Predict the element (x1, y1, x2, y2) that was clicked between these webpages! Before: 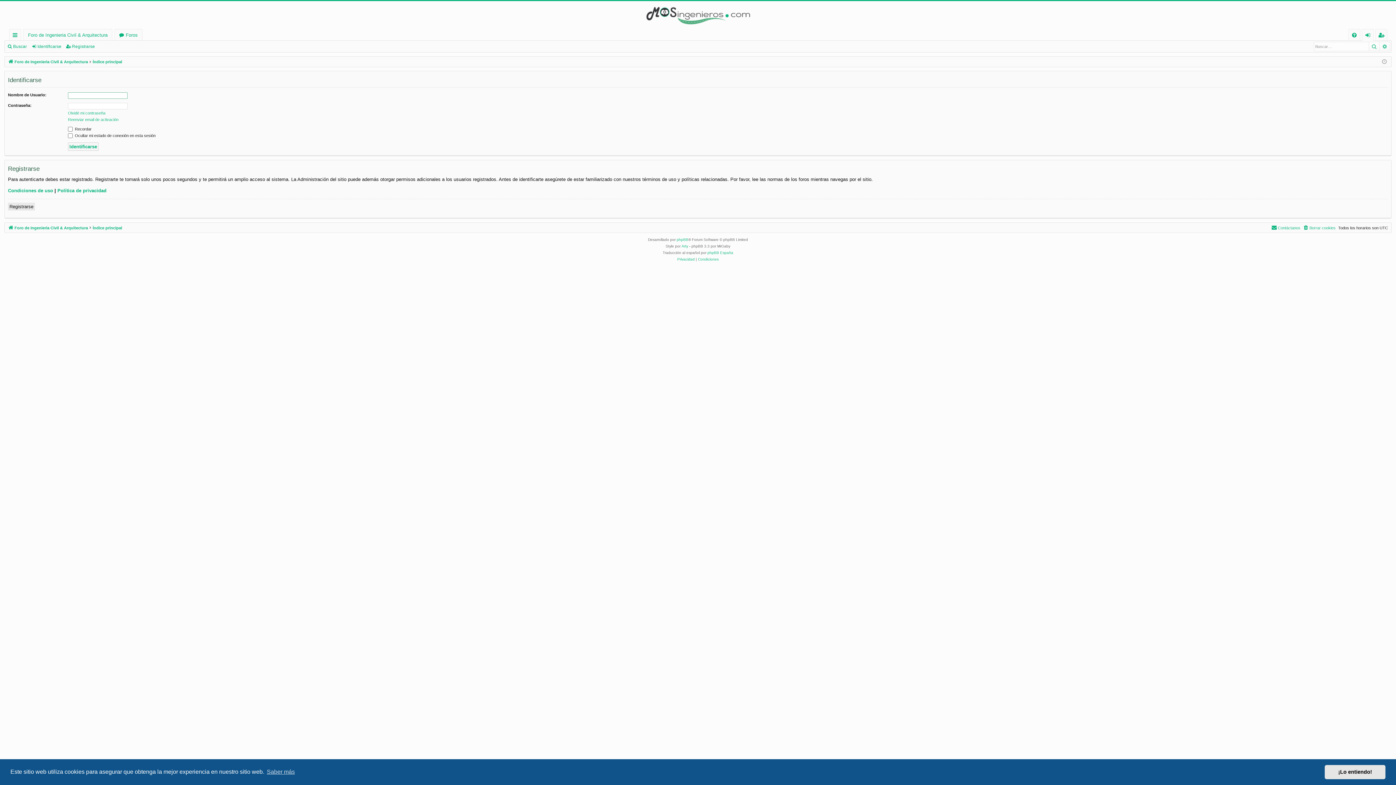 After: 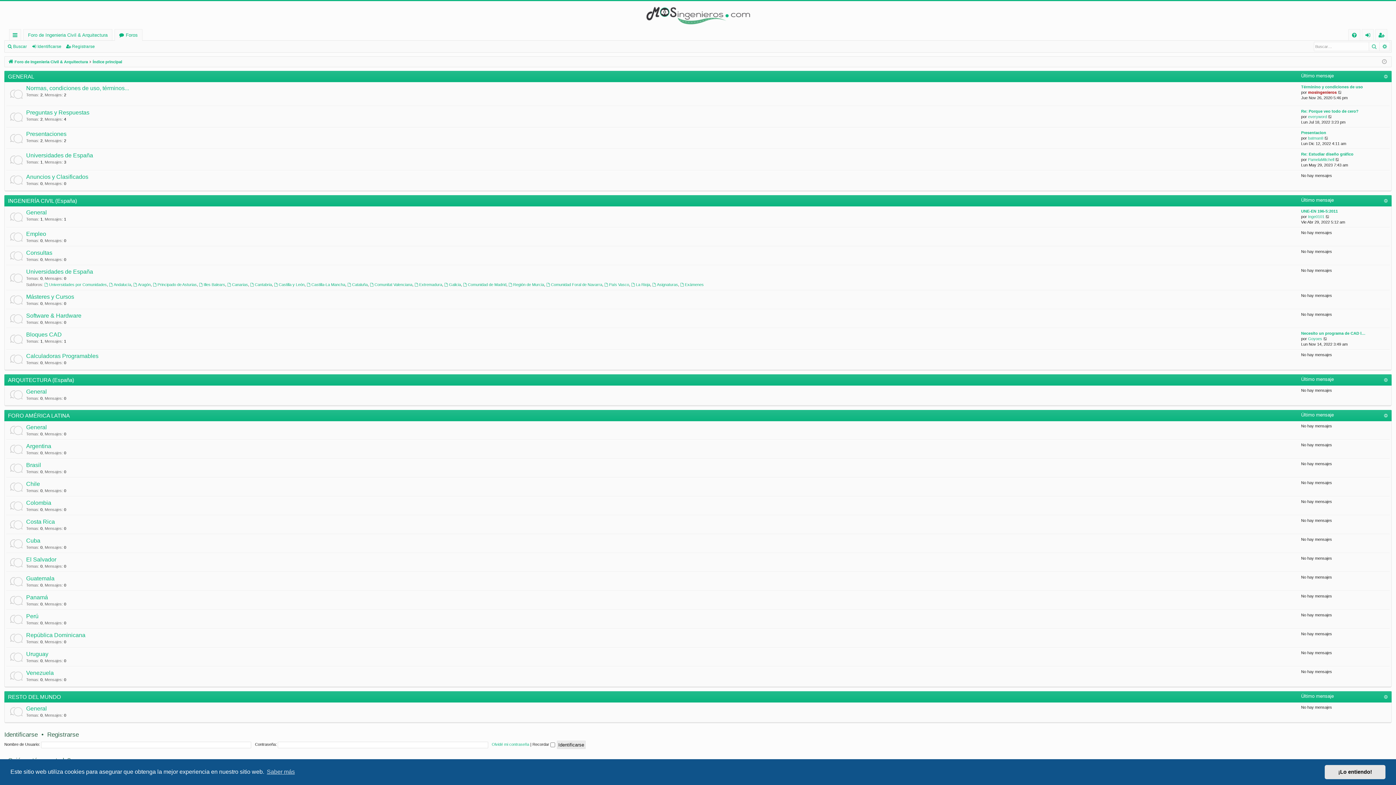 Action: bbox: (23, 29, 112, 40) label: Foro de Ingenieria Civil & Arquitectura